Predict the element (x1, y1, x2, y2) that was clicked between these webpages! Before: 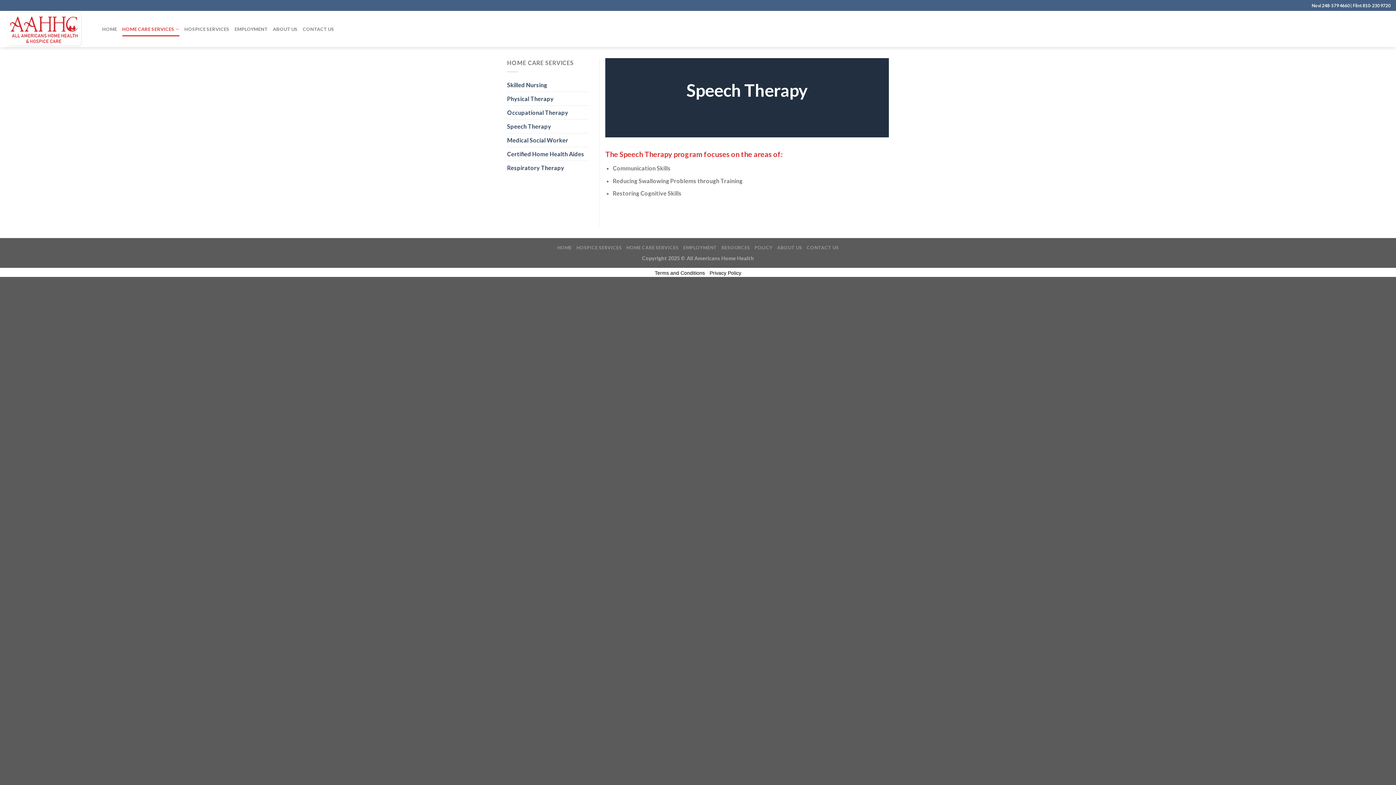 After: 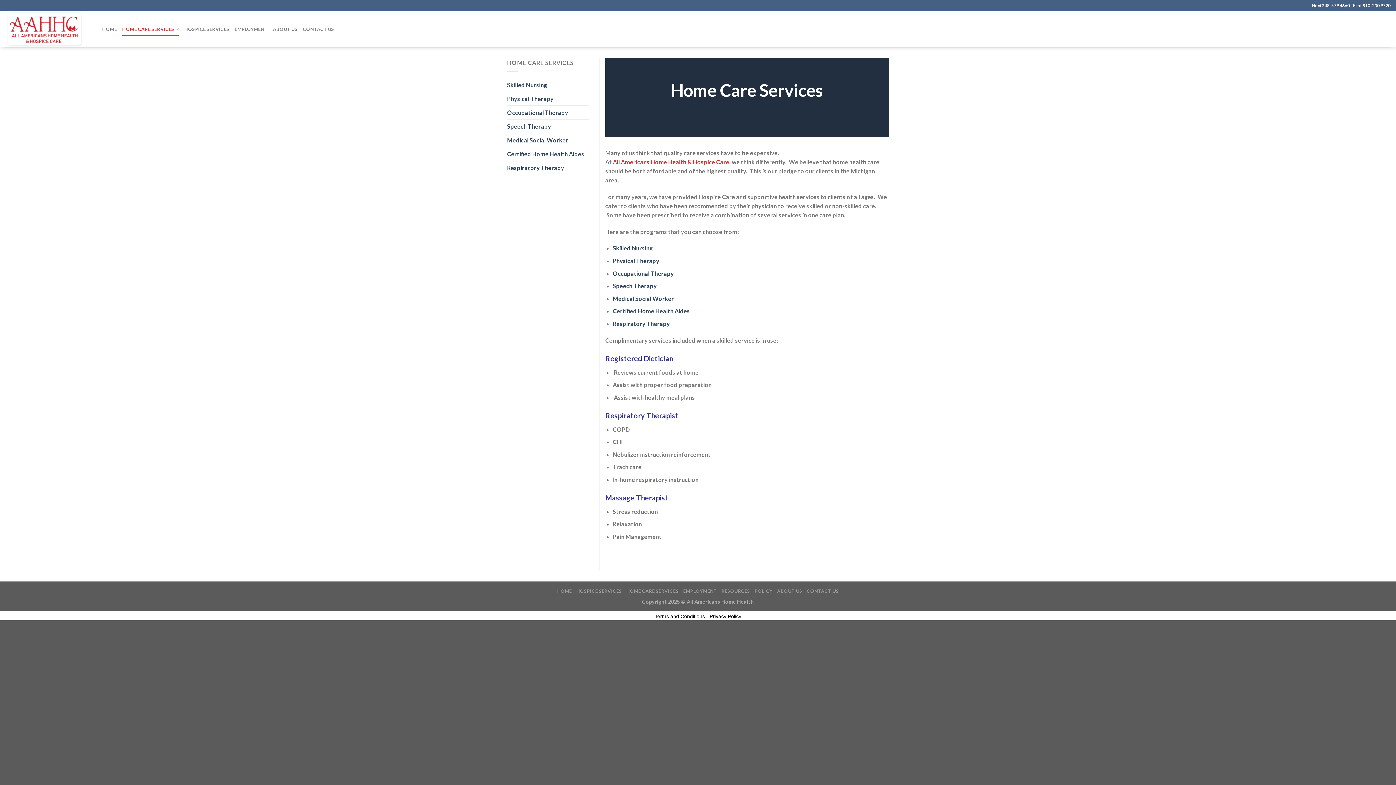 Action: bbox: (122, 22, 179, 36) label: HOME CARE SERVICES